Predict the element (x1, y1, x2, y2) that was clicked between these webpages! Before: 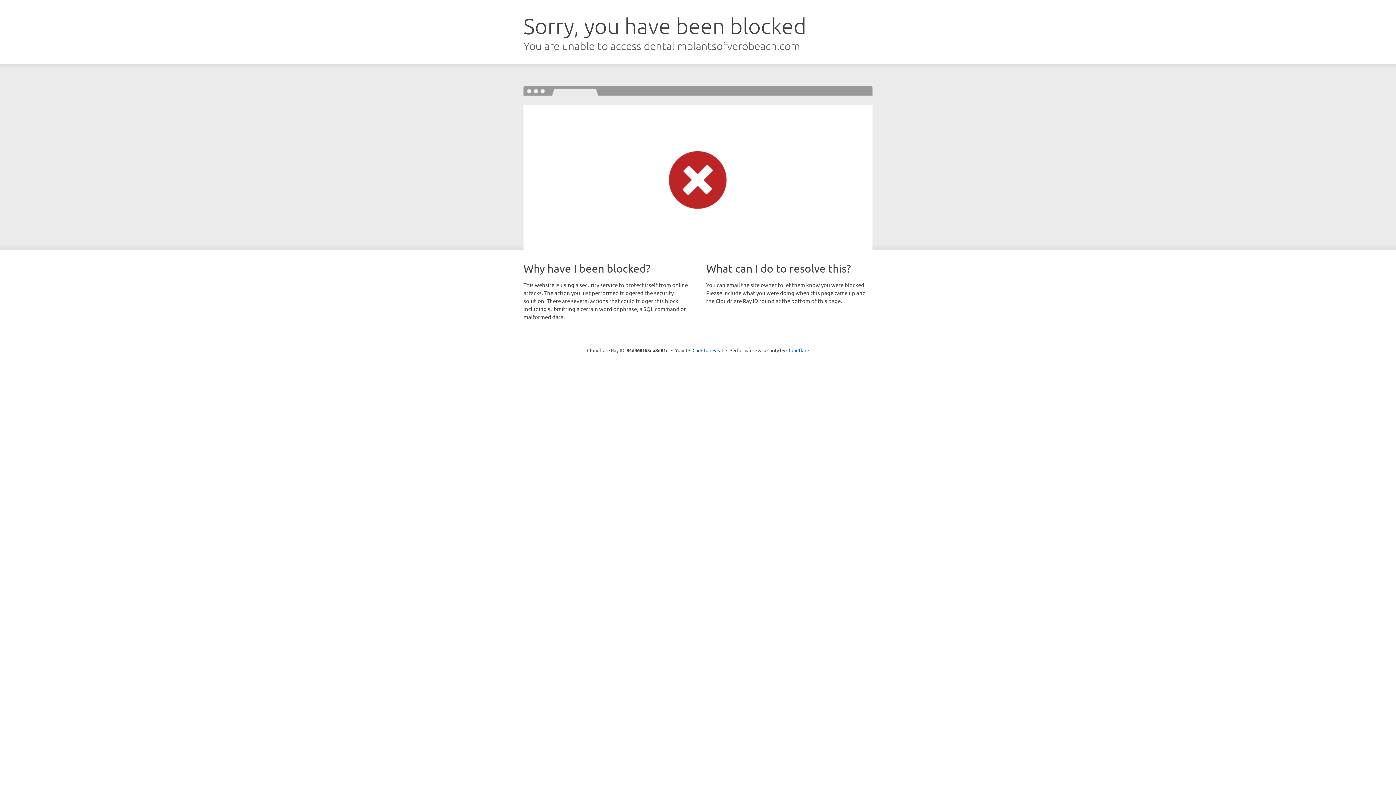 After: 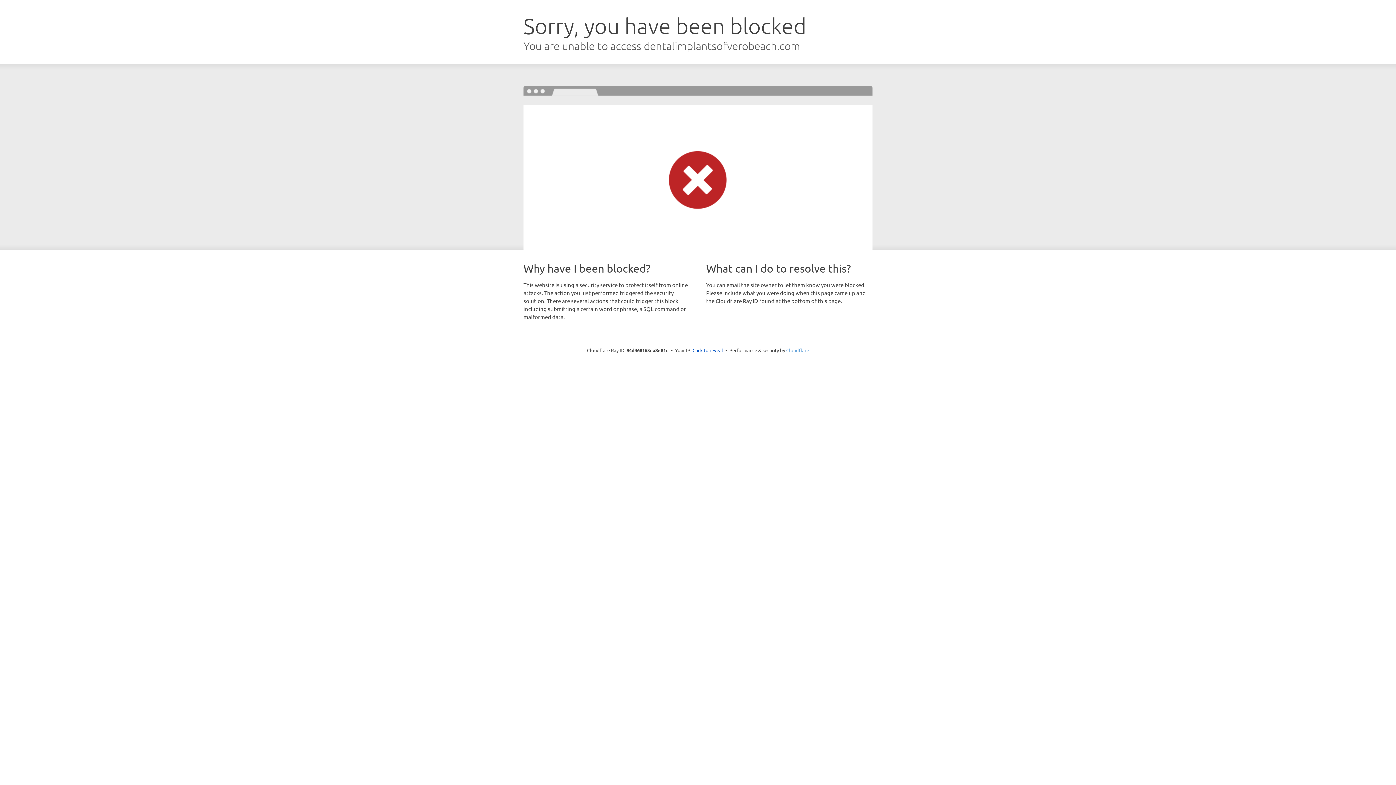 Action: bbox: (786, 347, 809, 353) label: Cloudflare